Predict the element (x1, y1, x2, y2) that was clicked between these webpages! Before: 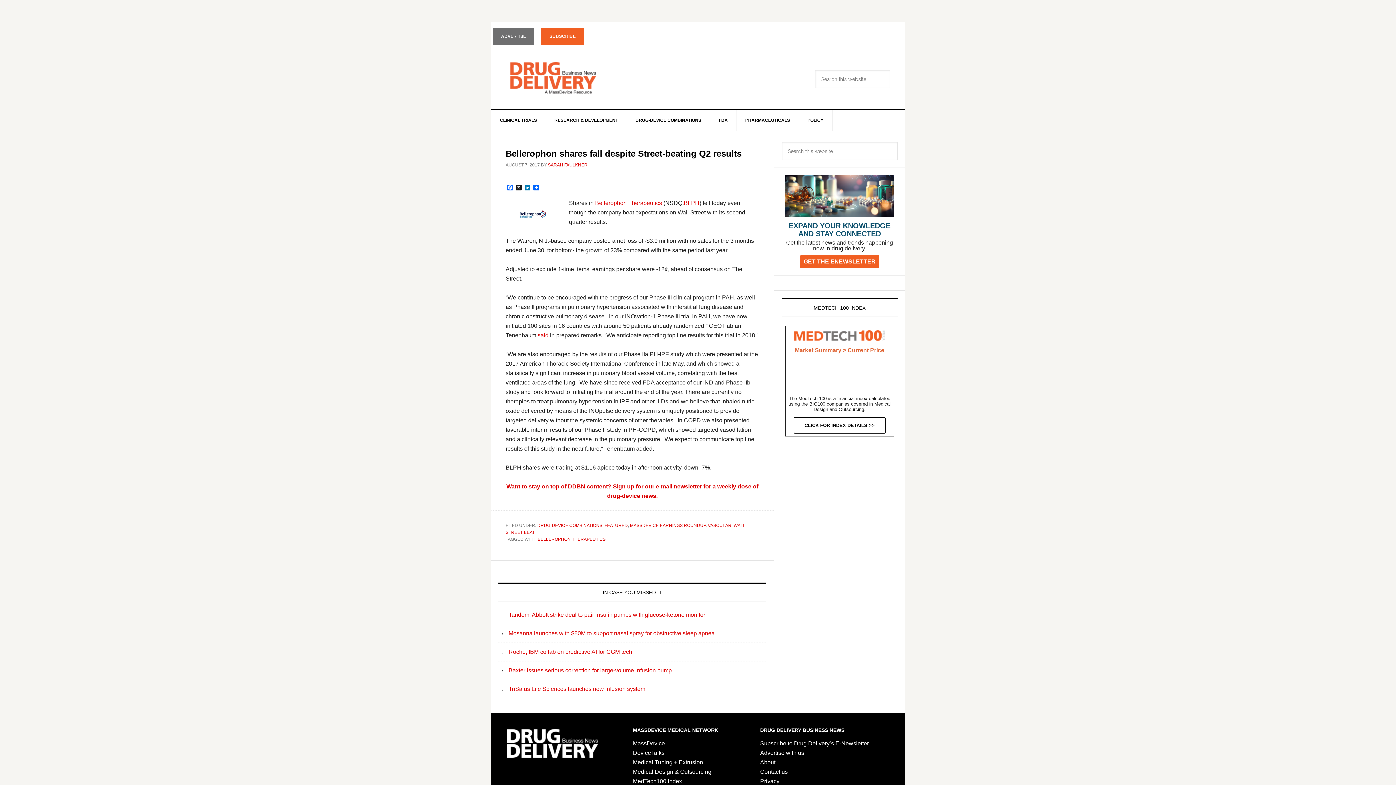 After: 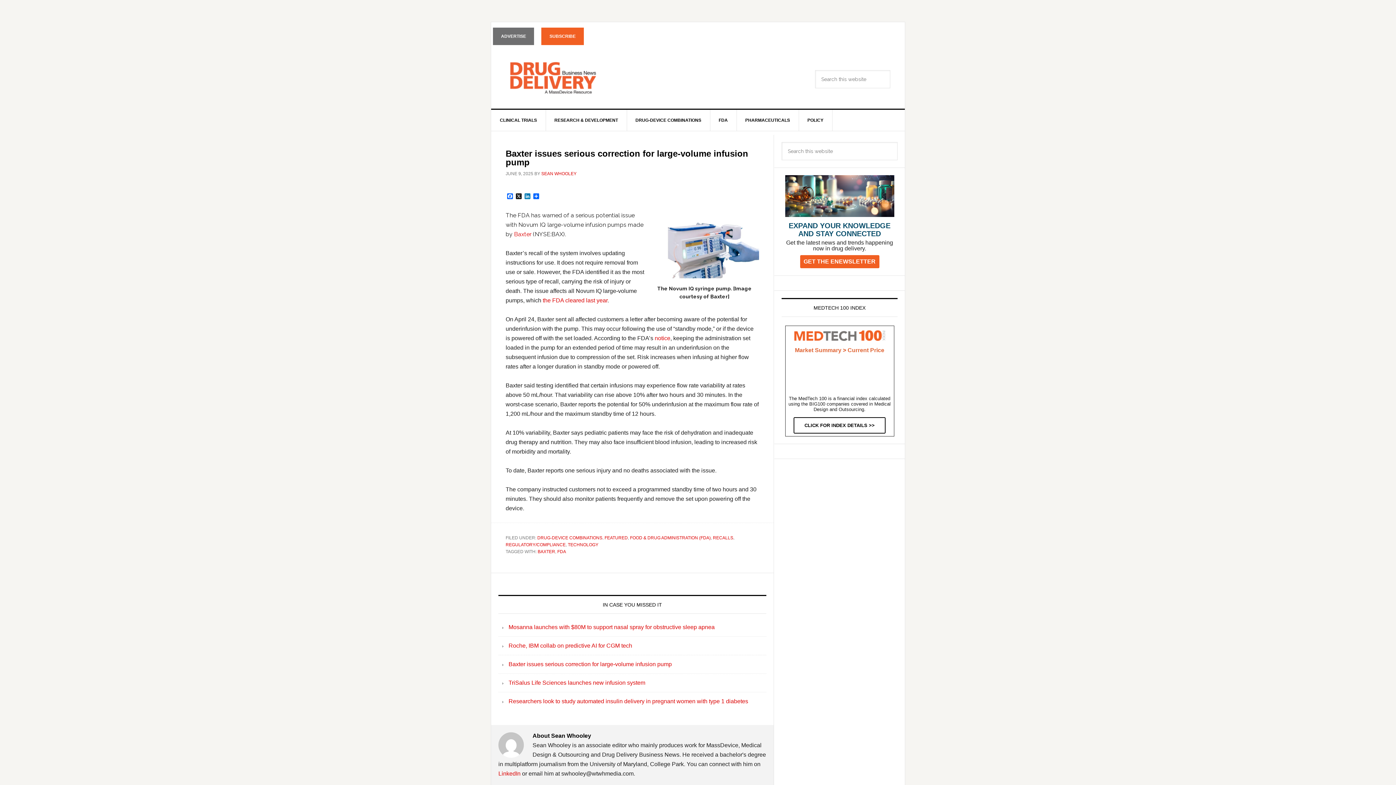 Action: bbox: (508, 667, 672, 673) label: Baxter issues serious correction for large-volume infusion pump